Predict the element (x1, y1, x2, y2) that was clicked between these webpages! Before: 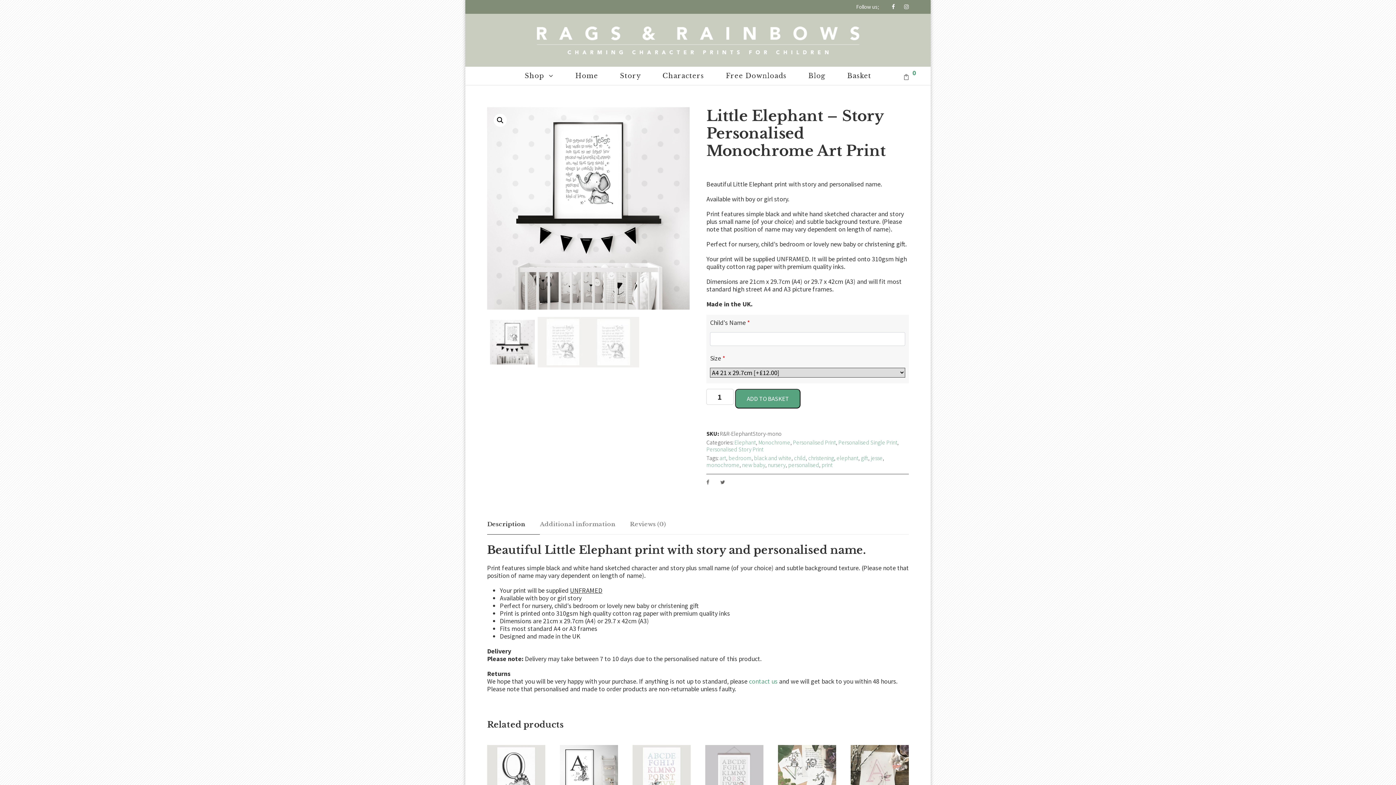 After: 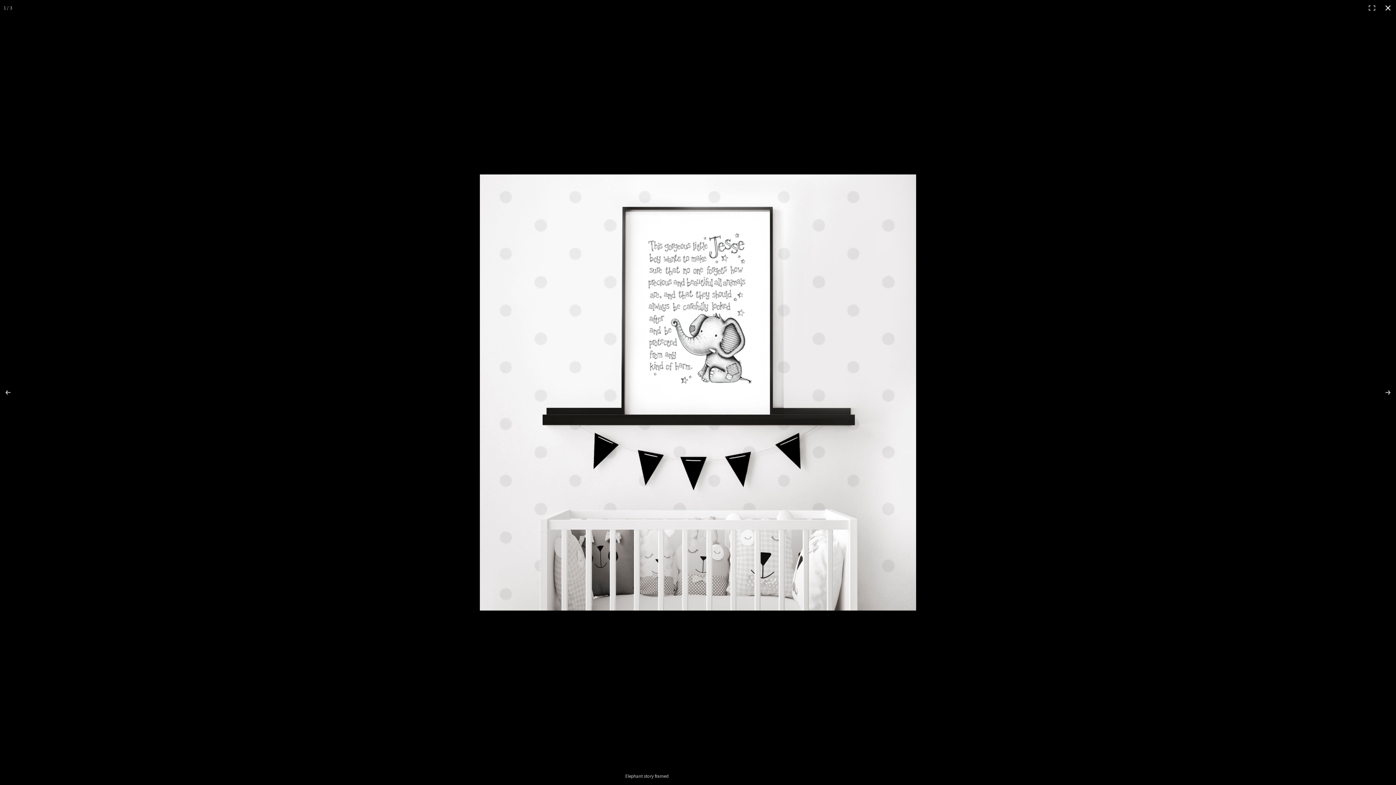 Action: bbox: (493, 113, 506, 126) label: 🔍